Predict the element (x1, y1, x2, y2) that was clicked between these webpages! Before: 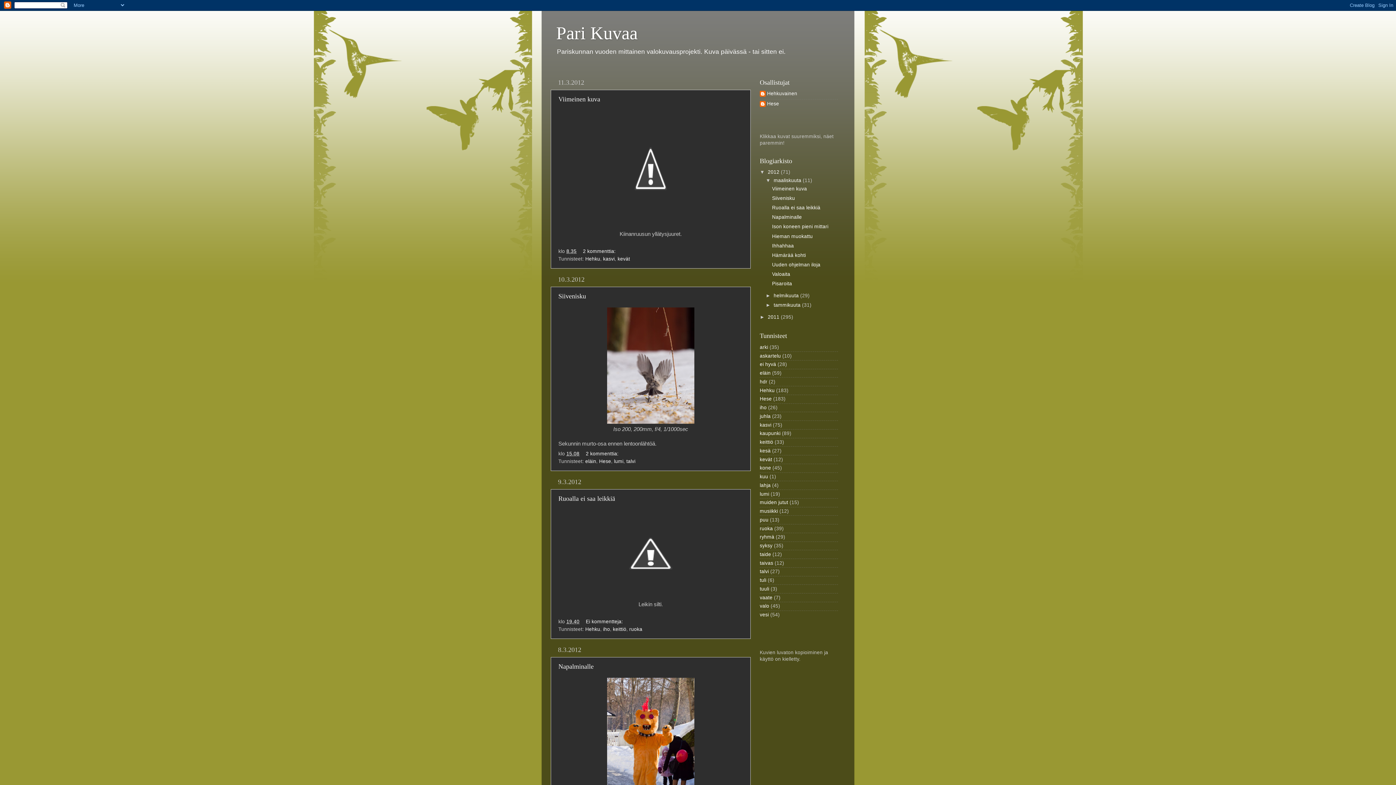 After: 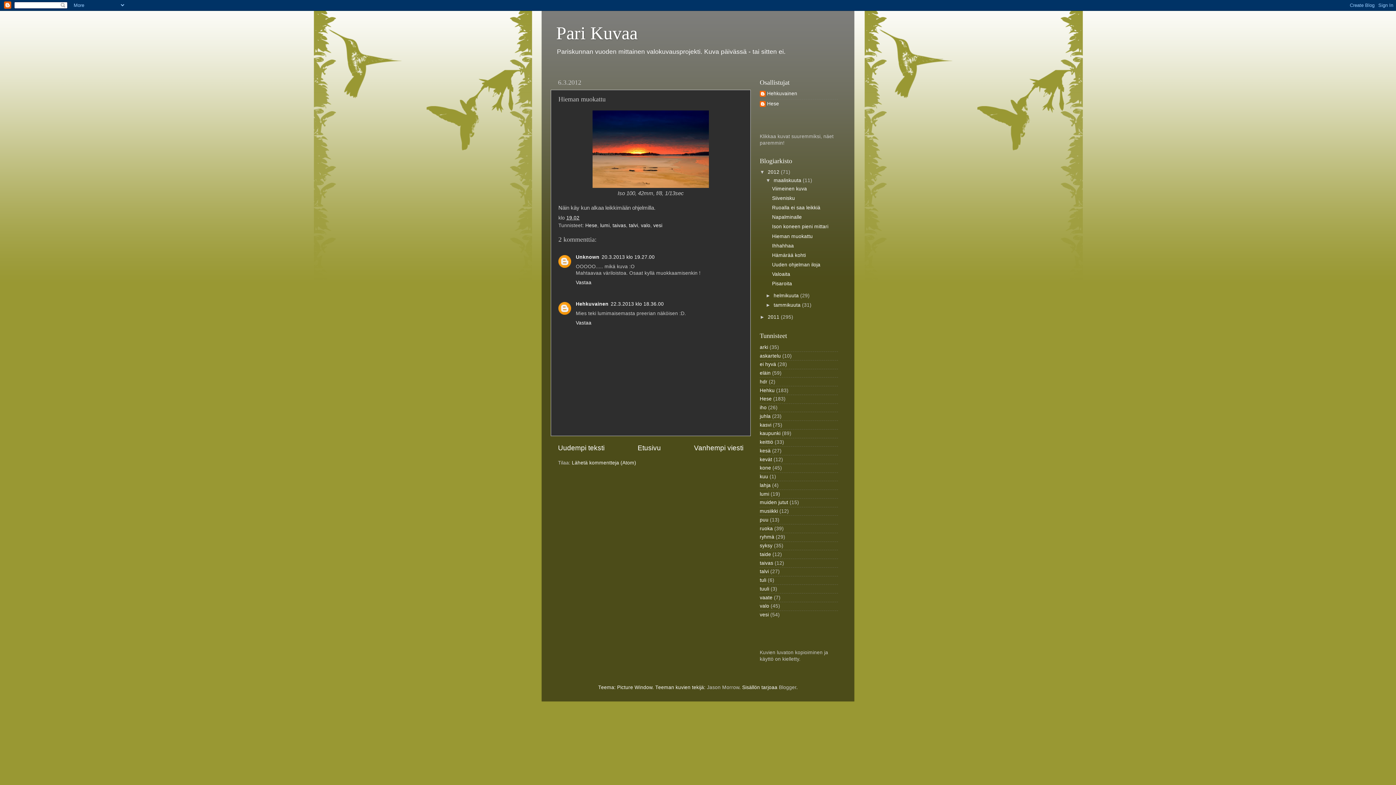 Action: label: Hieman muokattu bbox: (772, 233, 812, 239)